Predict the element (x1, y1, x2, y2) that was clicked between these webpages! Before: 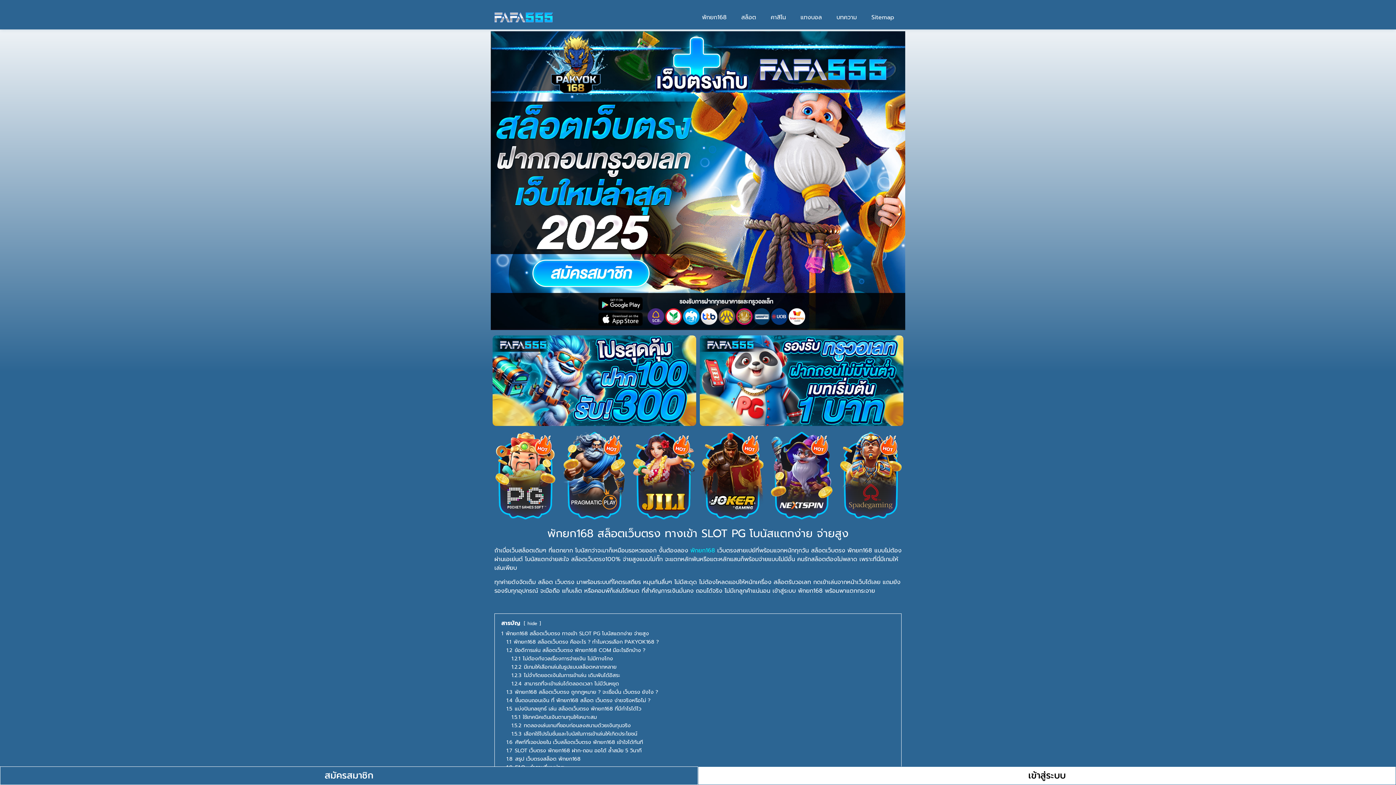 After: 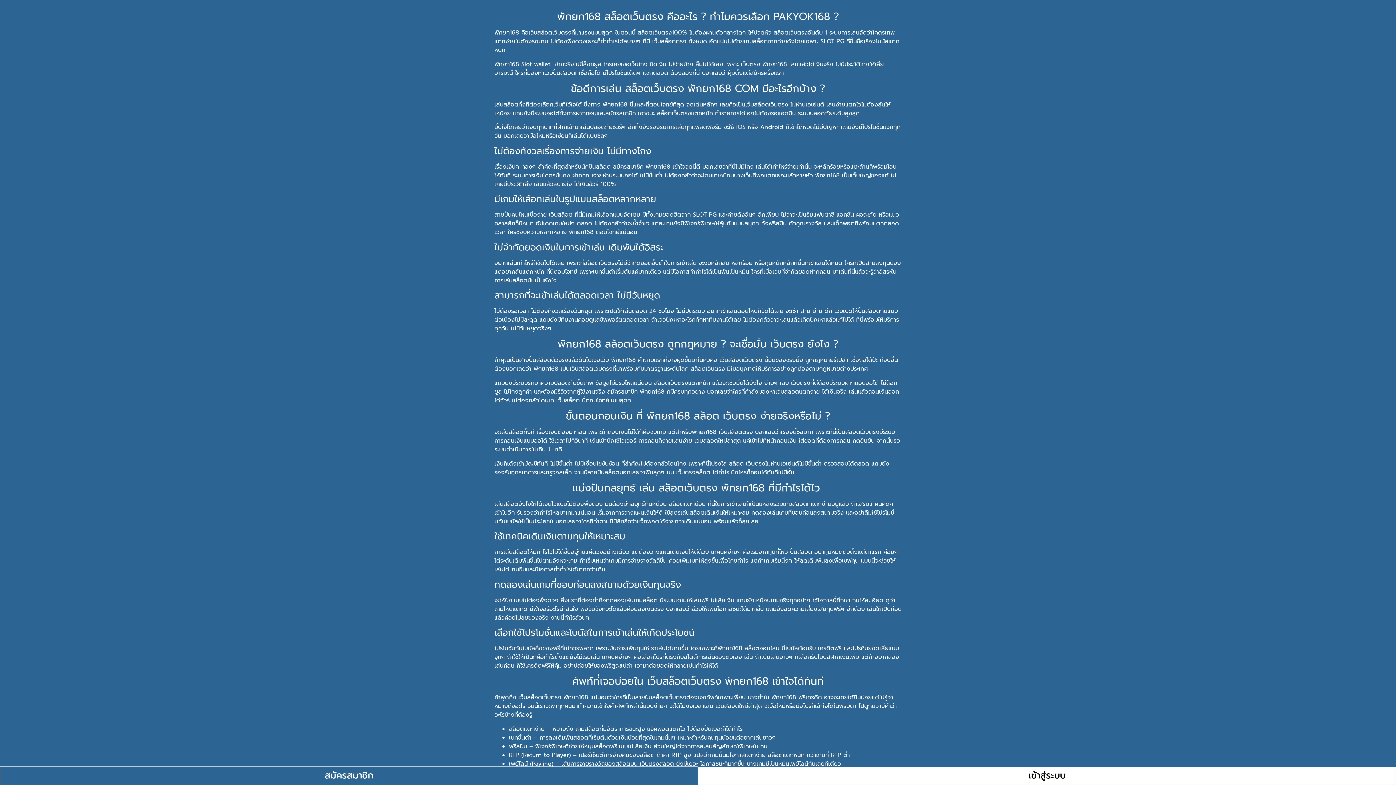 Action: label: 1.1 พักยก168 สล็อตเว็บตรง คืออะไร ? ทำไมควรเลือก PAKYOK168 ? bbox: (506, 638, 658, 646)